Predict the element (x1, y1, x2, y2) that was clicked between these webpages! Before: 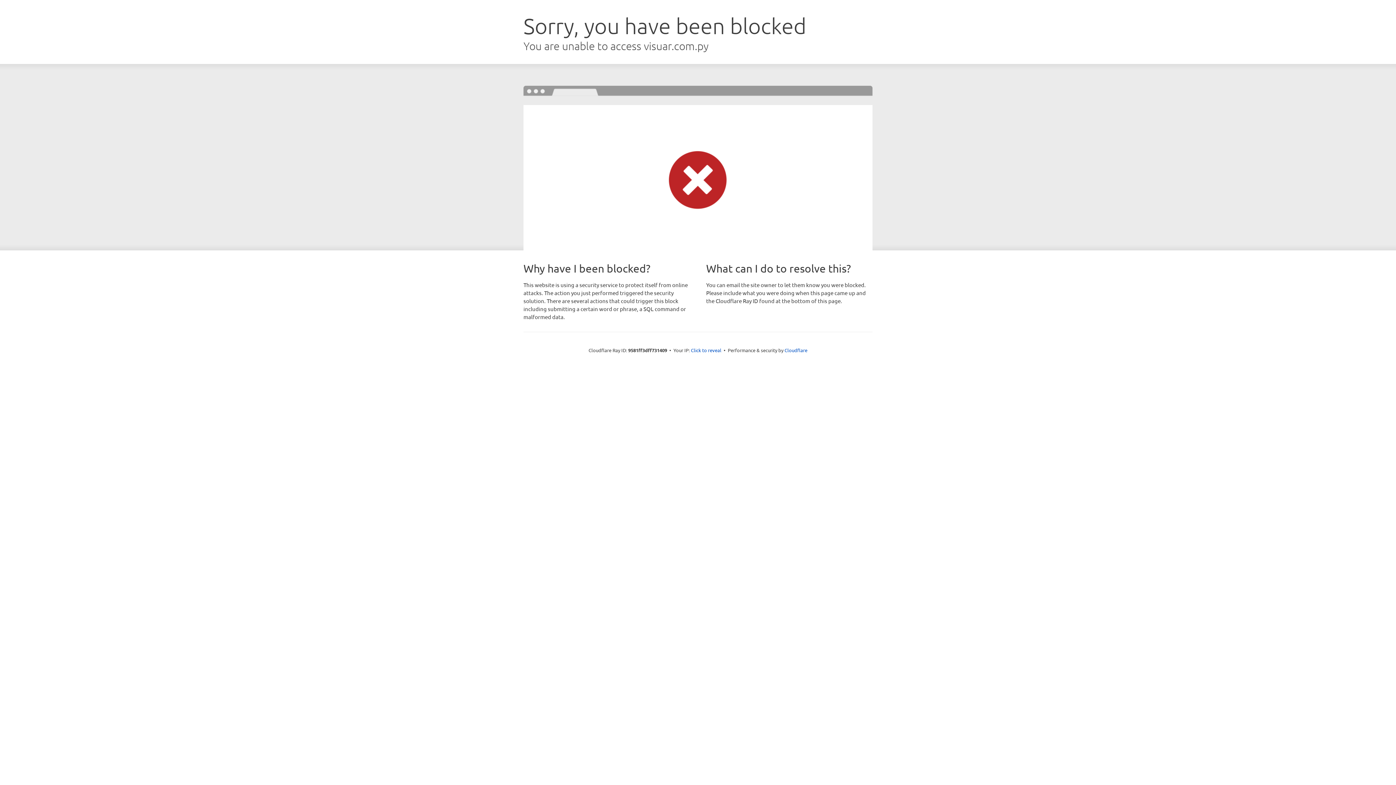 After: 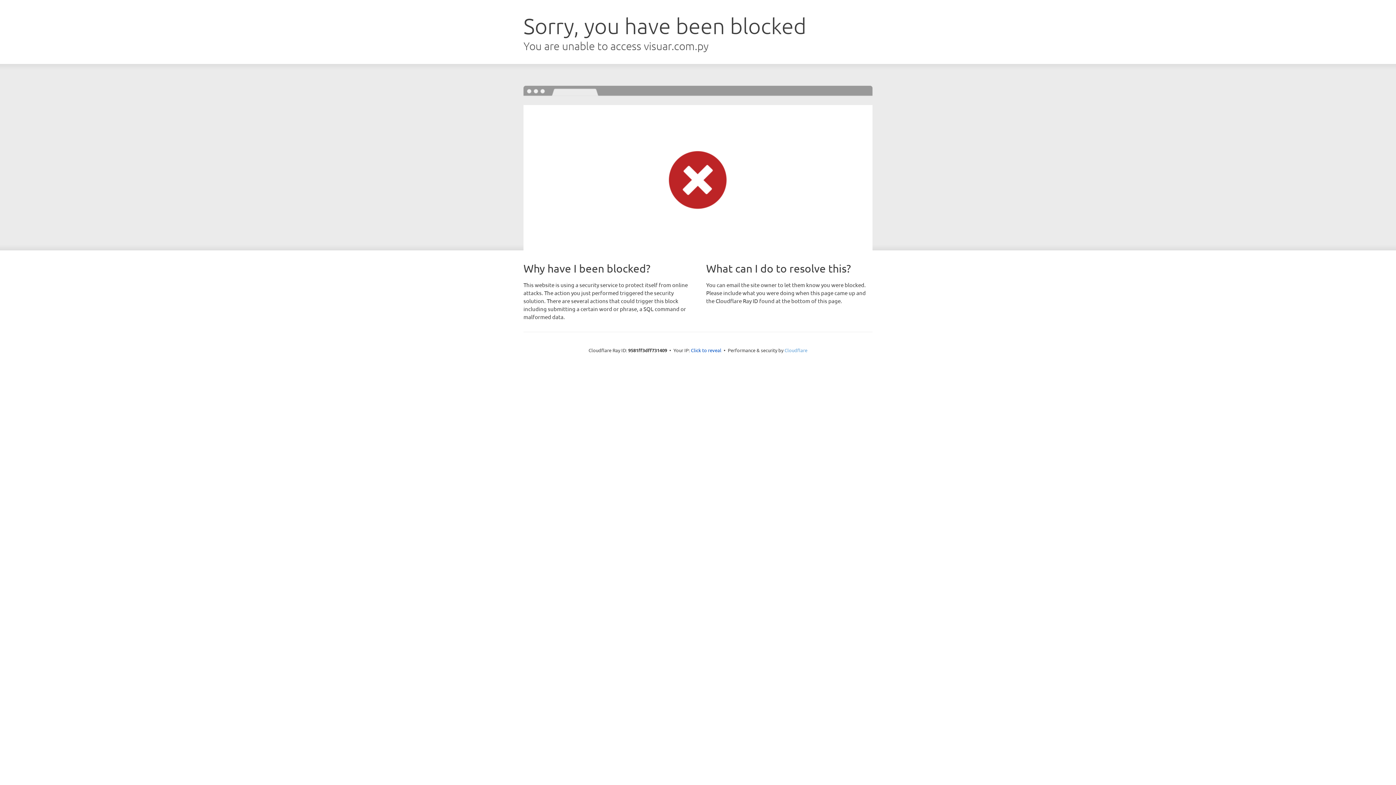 Action: bbox: (784, 347, 807, 353) label: Cloudflare